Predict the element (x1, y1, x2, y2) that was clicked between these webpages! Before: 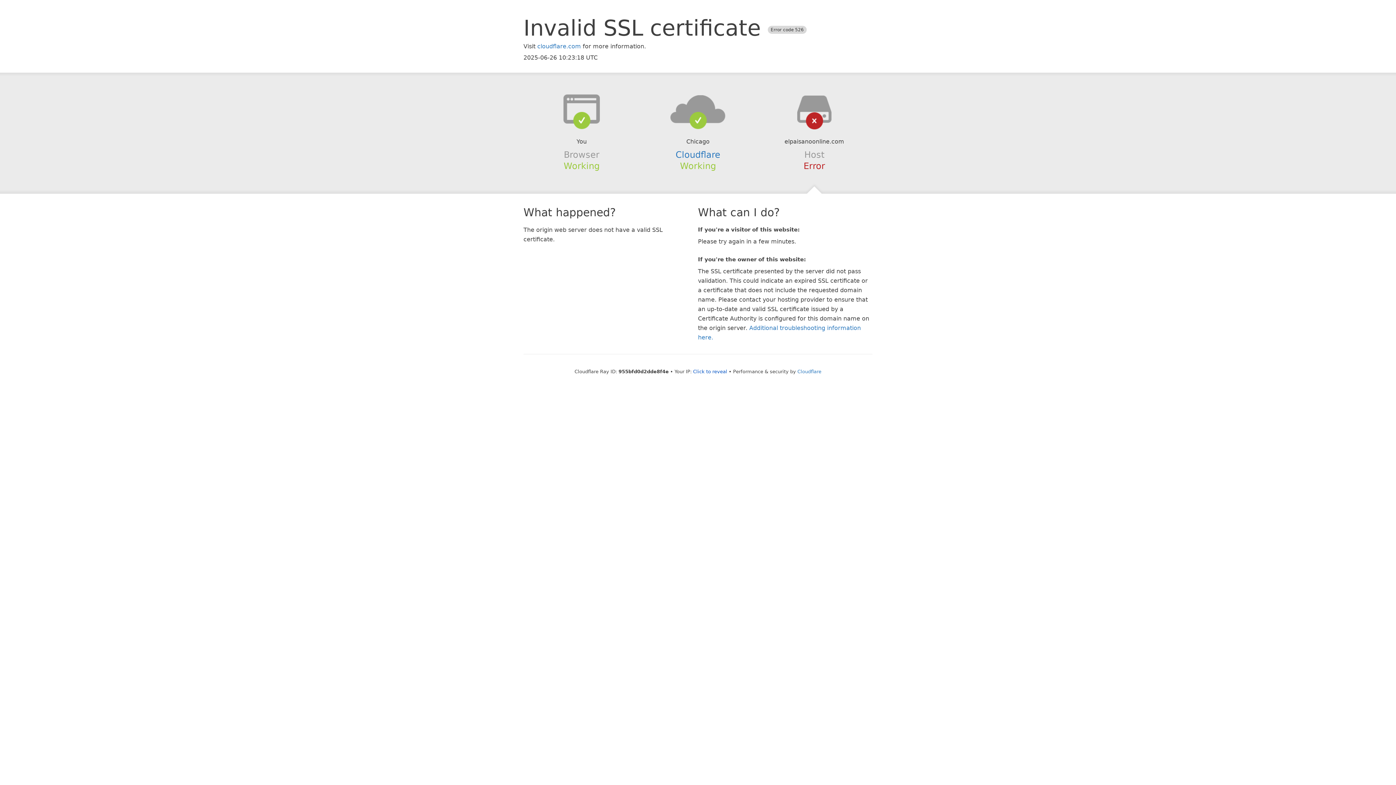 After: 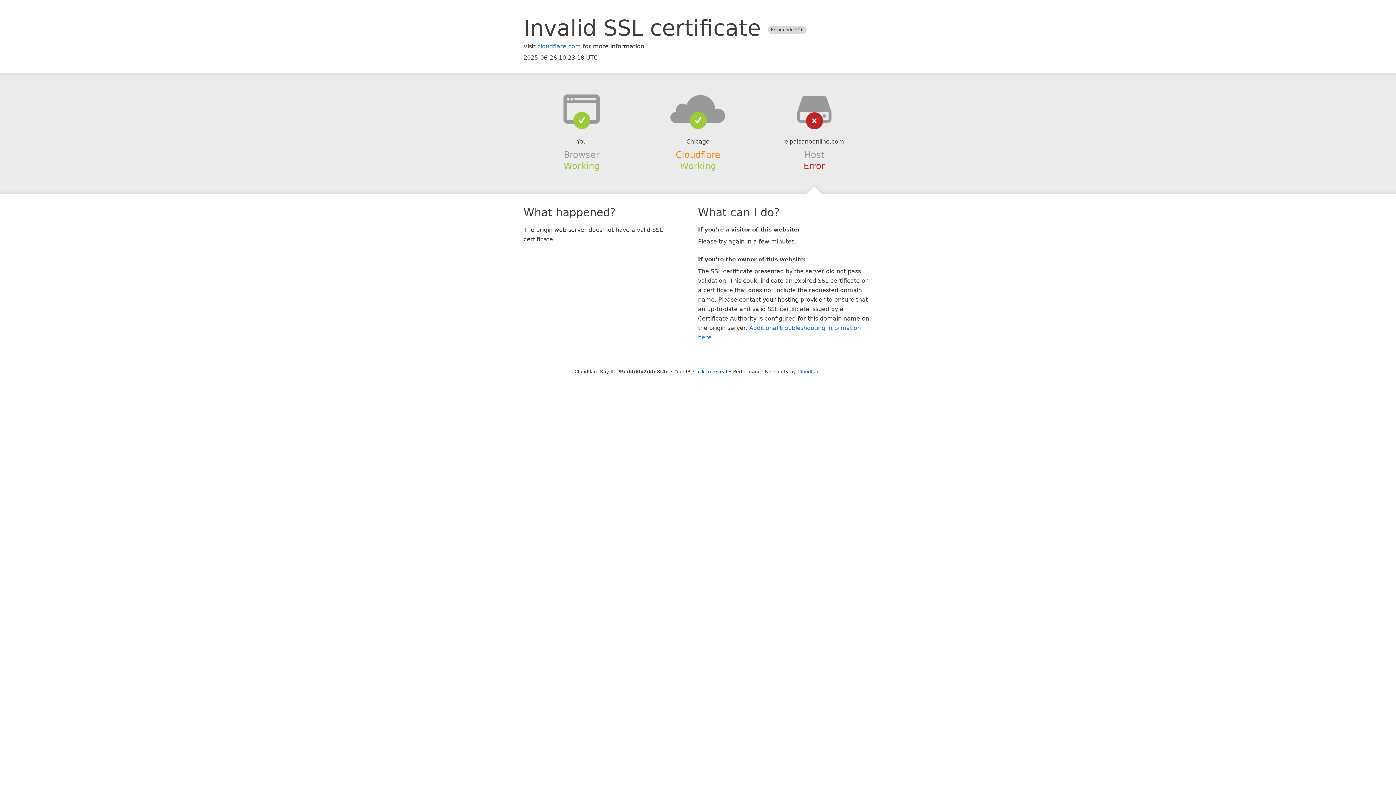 Action: label: Cloudflare bbox: (675, 149, 720, 159)